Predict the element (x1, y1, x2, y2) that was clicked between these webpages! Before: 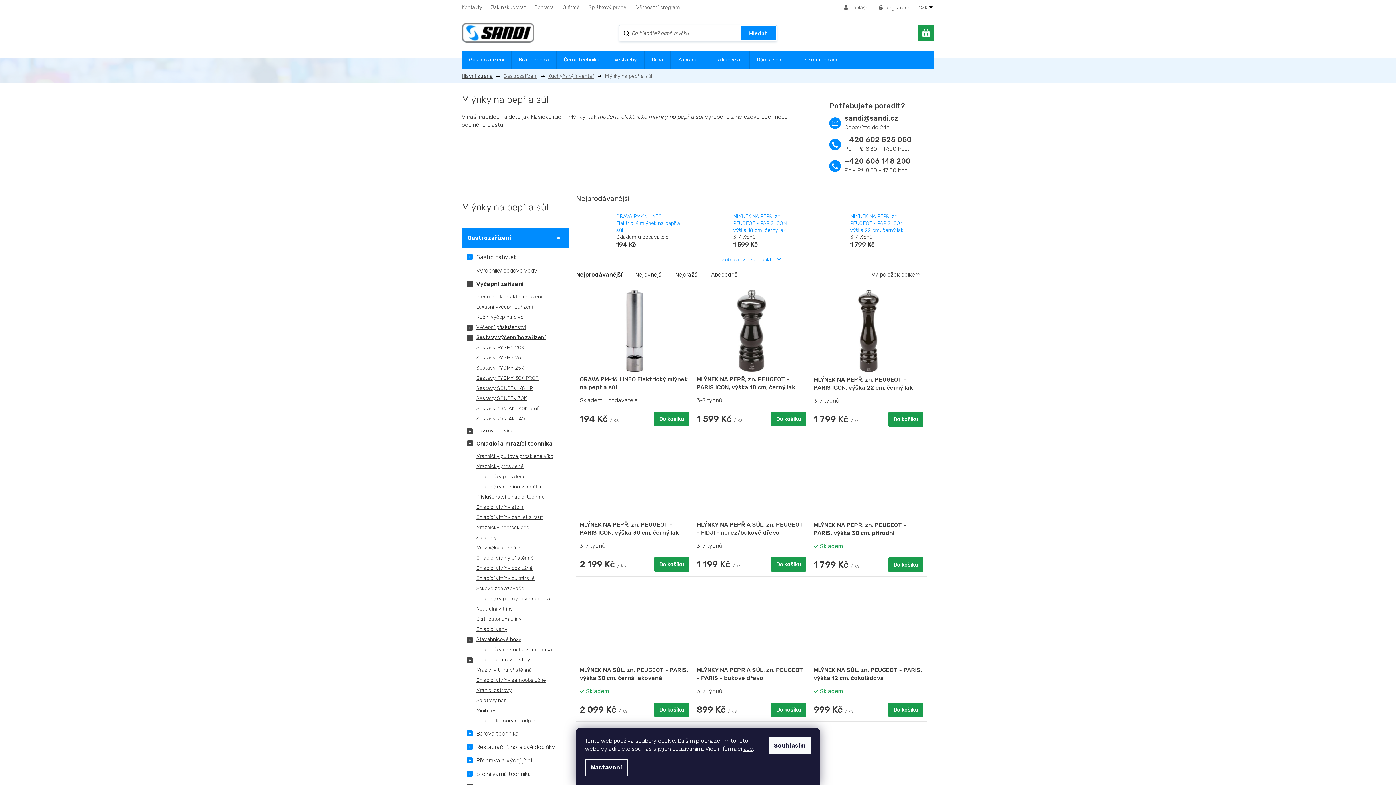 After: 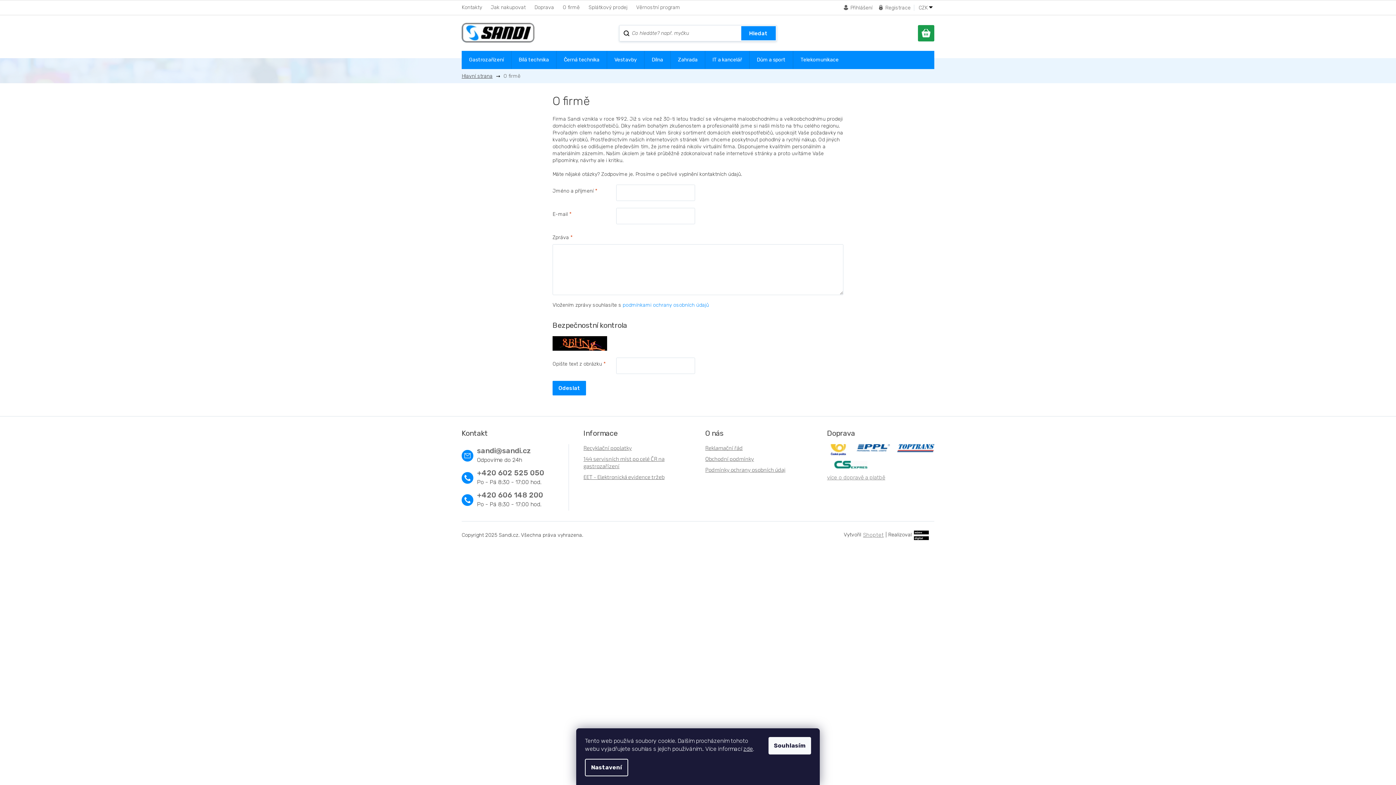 Action: bbox: (558, 0, 584, 14) label: O firmě